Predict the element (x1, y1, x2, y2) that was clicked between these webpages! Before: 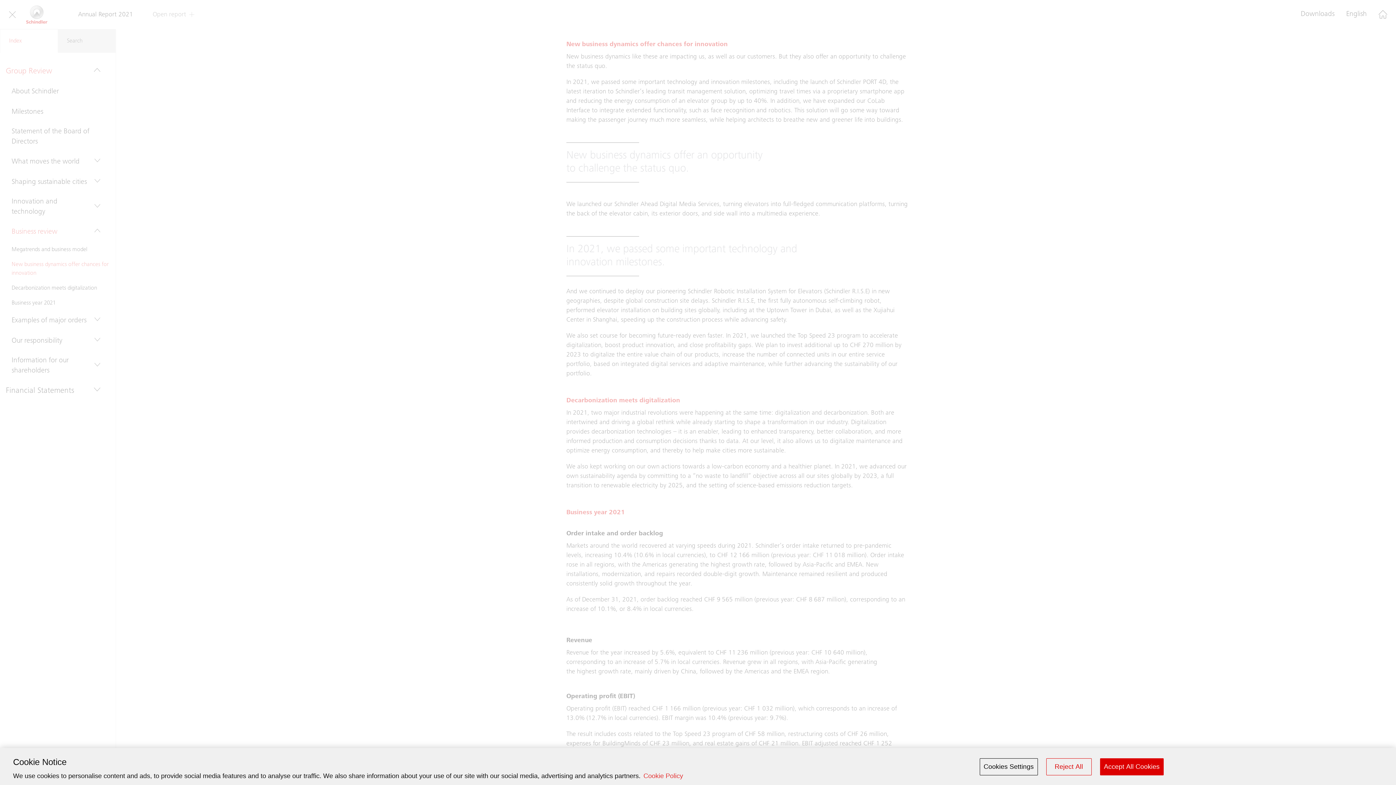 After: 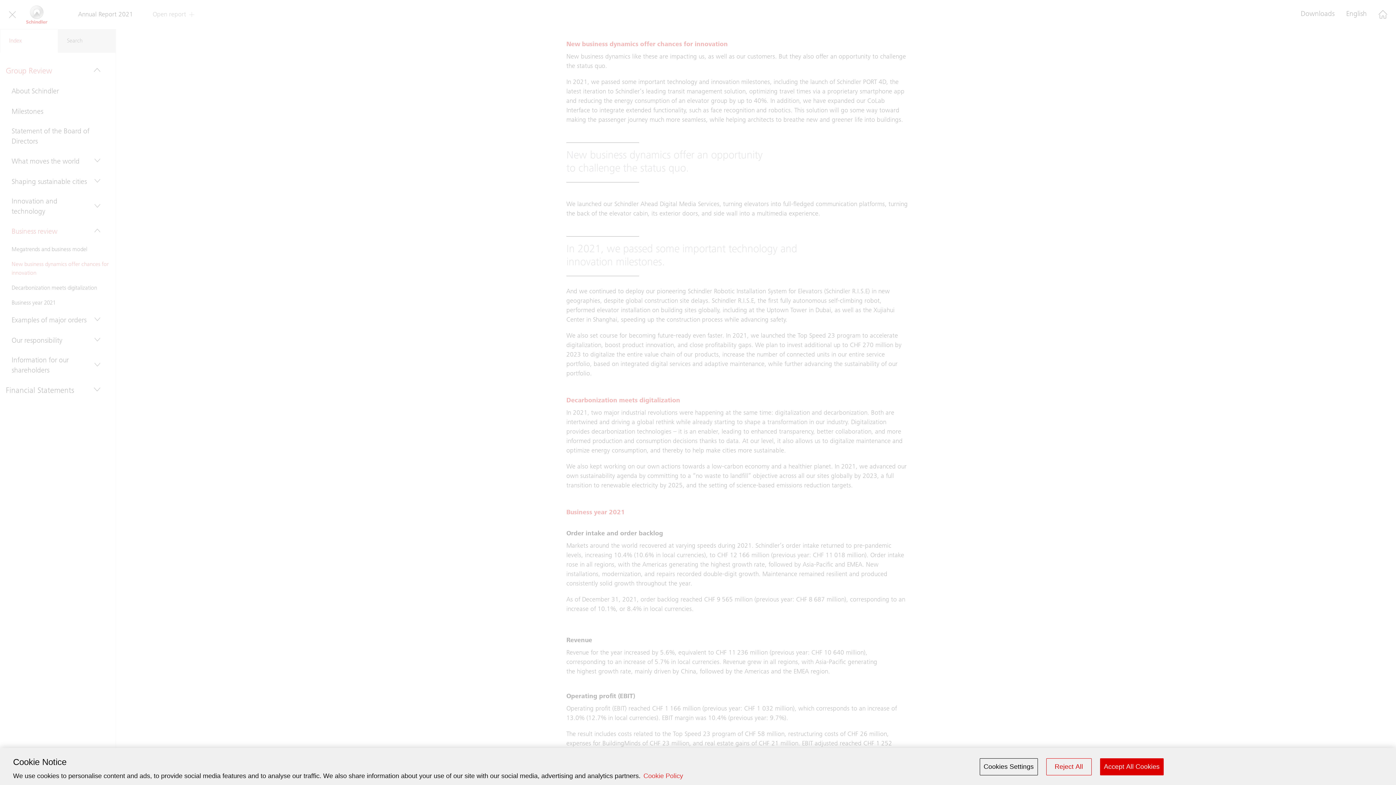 Action: bbox: (643, 772, 683, 779) label: More information about your privacy, opens in a new tab